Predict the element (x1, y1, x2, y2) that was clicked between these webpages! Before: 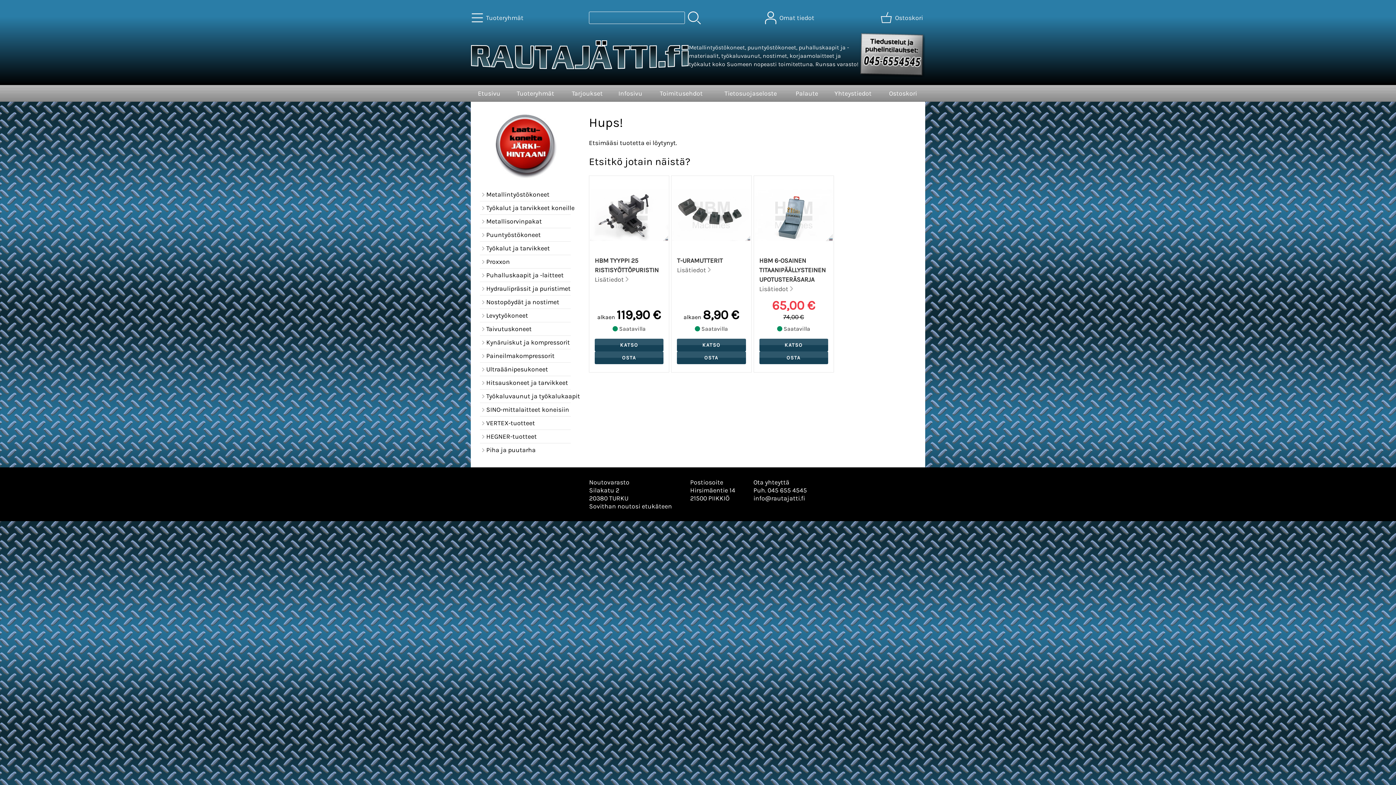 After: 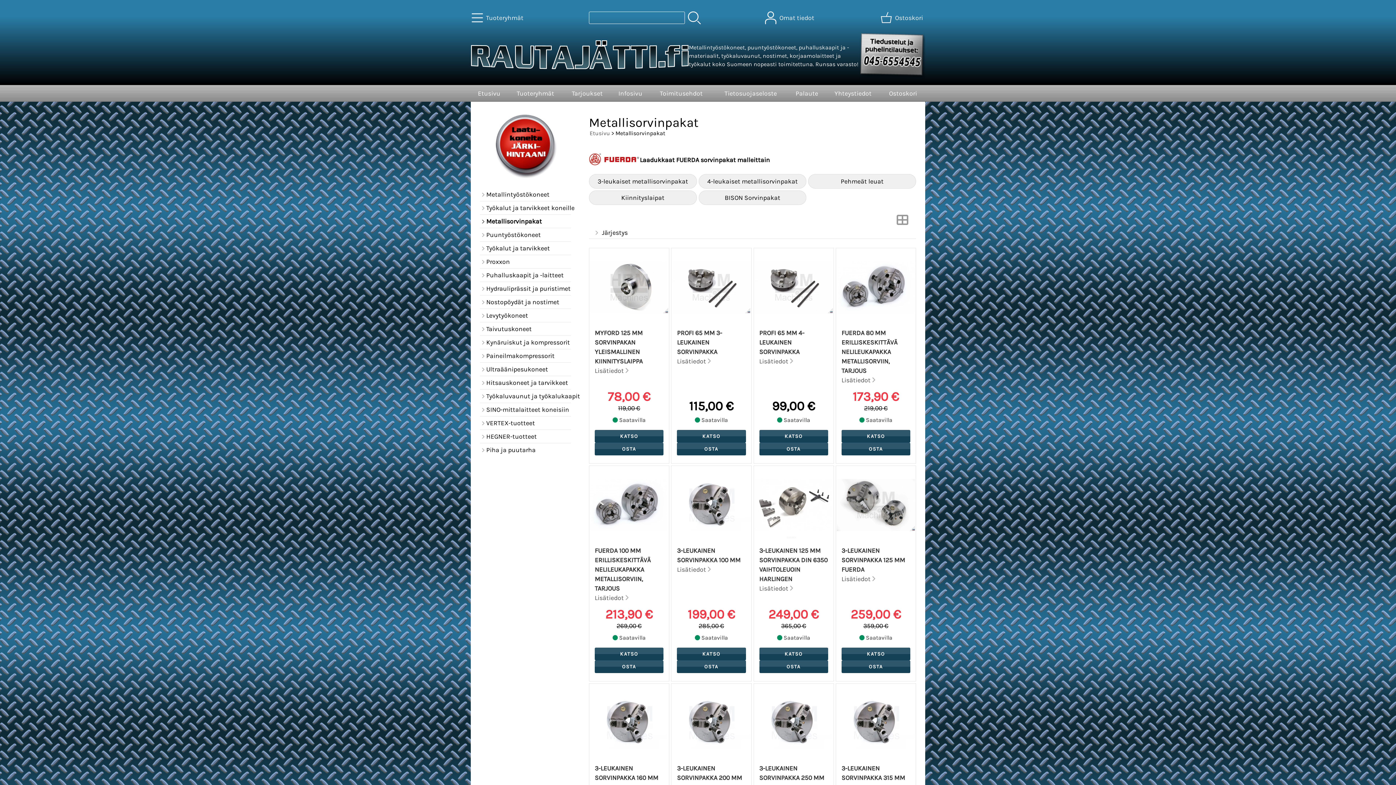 Action: label: Metallisorvinpakat bbox: (480, 214, 570, 228)